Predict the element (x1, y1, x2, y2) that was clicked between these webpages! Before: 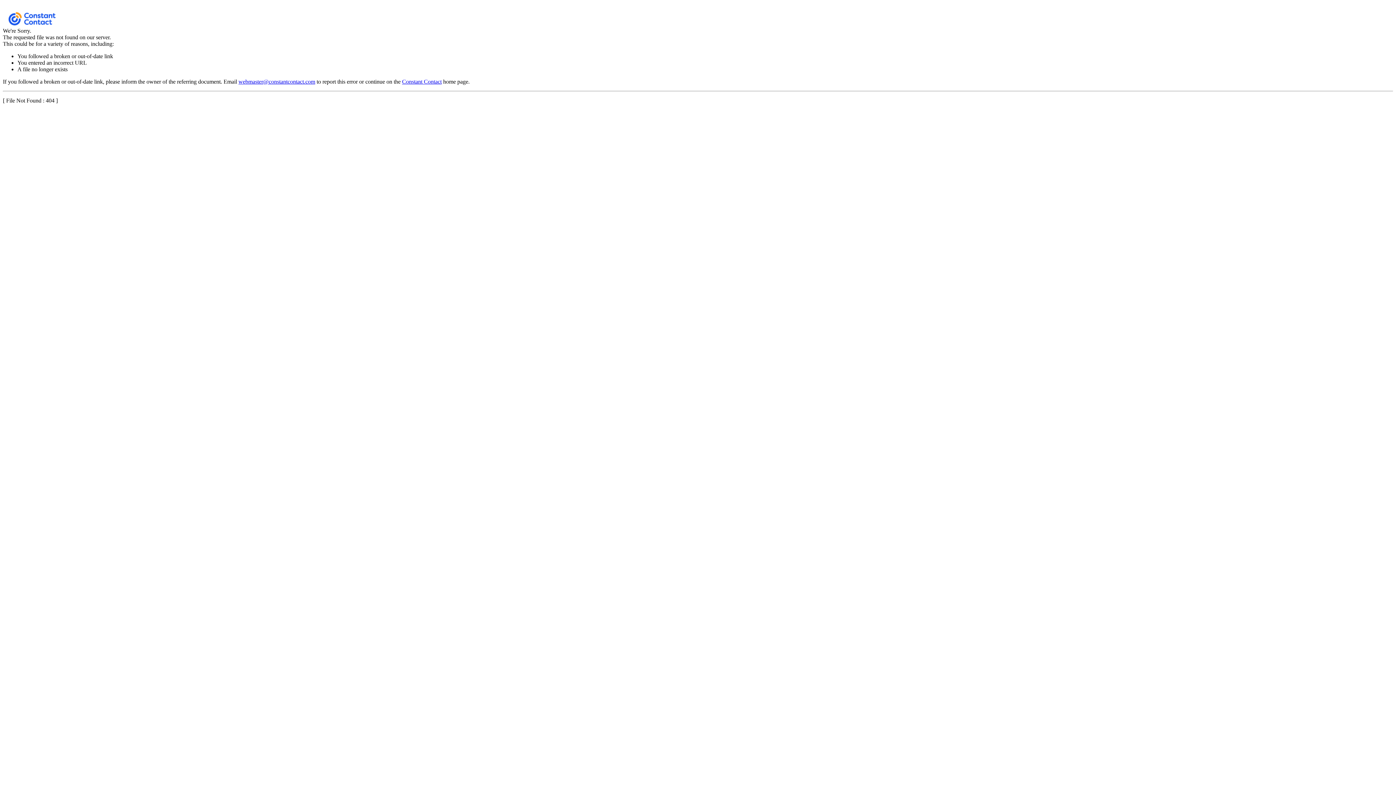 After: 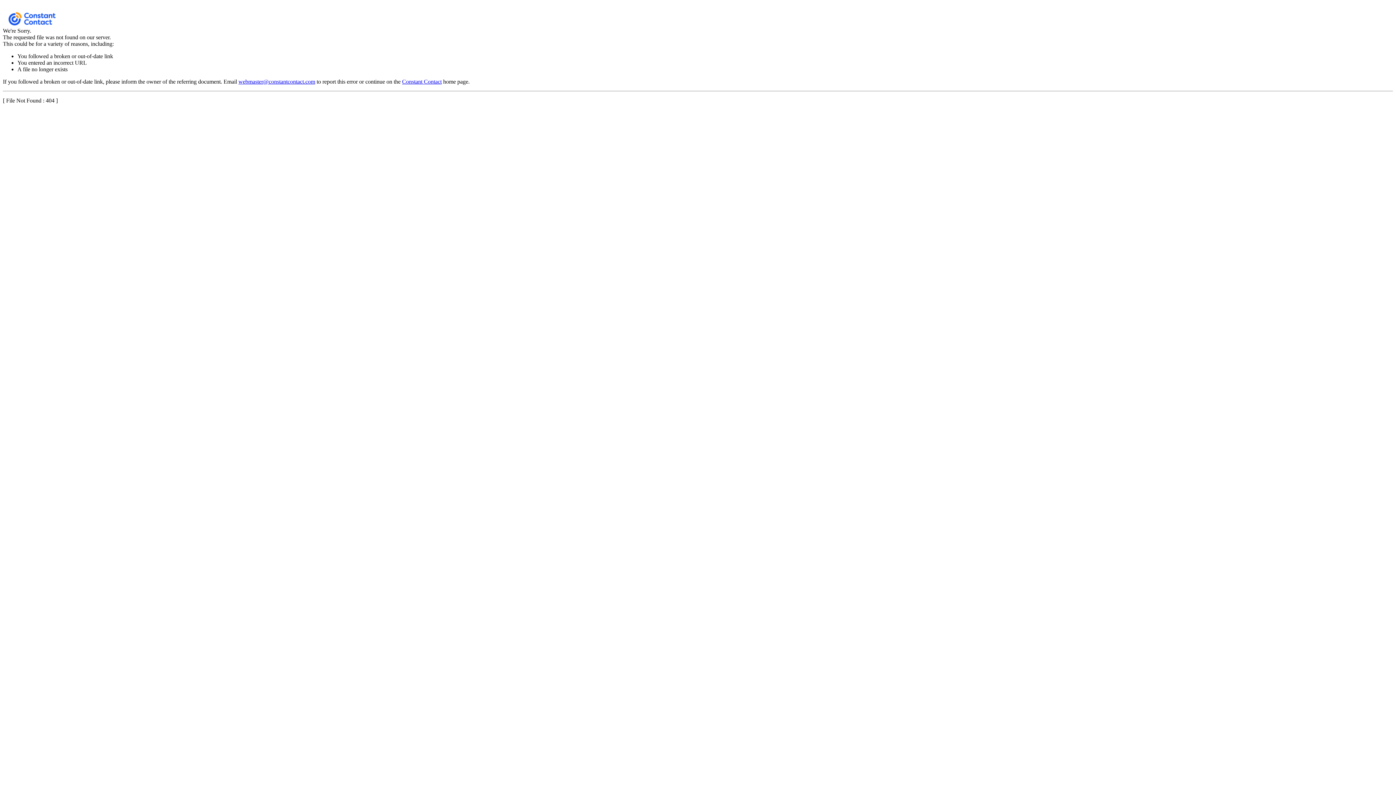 Action: bbox: (238, 78, 315, 84) label: webmaster@constantcontact.com